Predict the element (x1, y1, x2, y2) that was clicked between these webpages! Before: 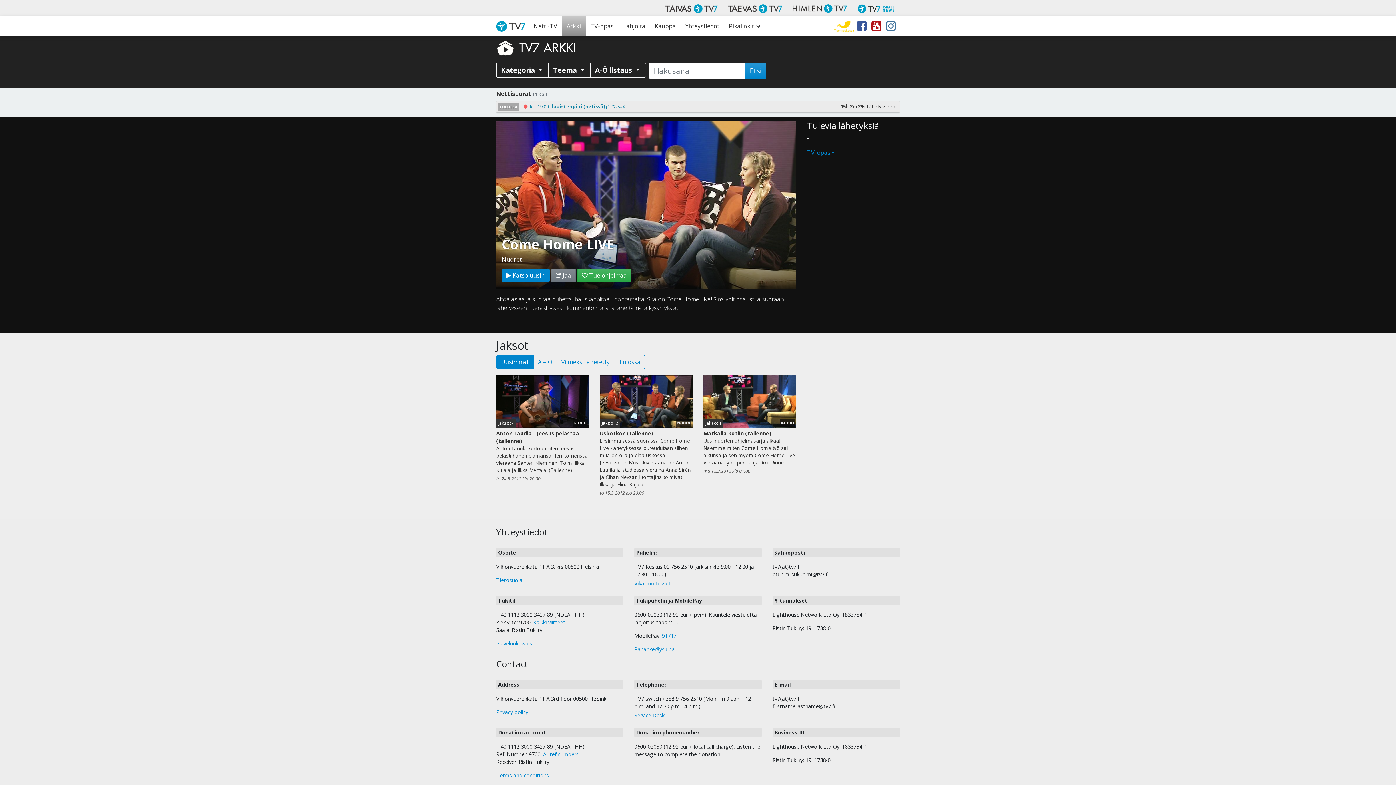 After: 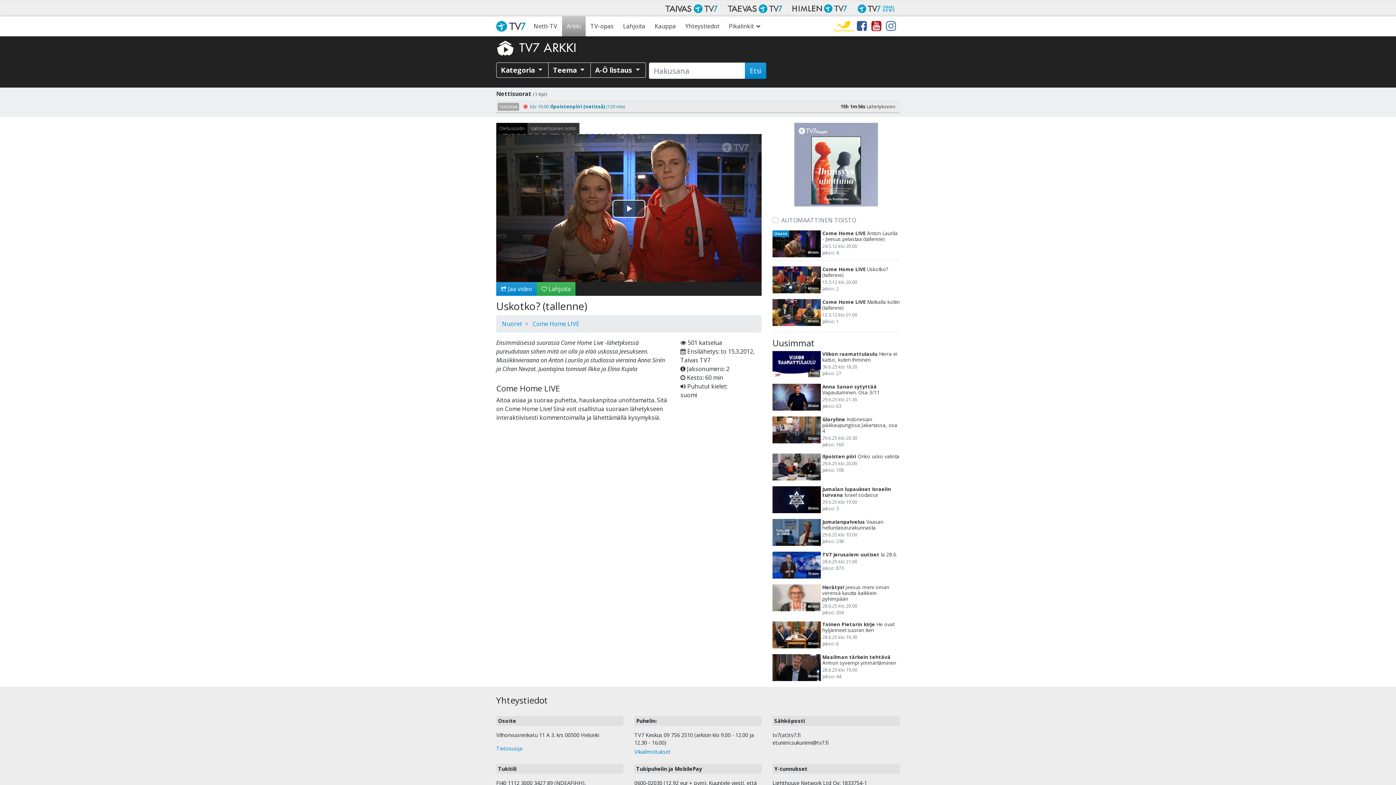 Action: label: Uskotko? (tallenne)

Ensimmäisessä suorassa Come Home Live -lähetyksessä pureudutaan siihen mitä on olla ja elää uskossa Jeesukseen. Musiikkivieraana on Anton Laurila ja studiossa vieraina Anna Sirén ja Cihan Nevzat. Juontajina toimivat Ilkka ja Elina Kujala
to 15.3.2012 klo 20.00 bbox: (600, 427, 692, 499)